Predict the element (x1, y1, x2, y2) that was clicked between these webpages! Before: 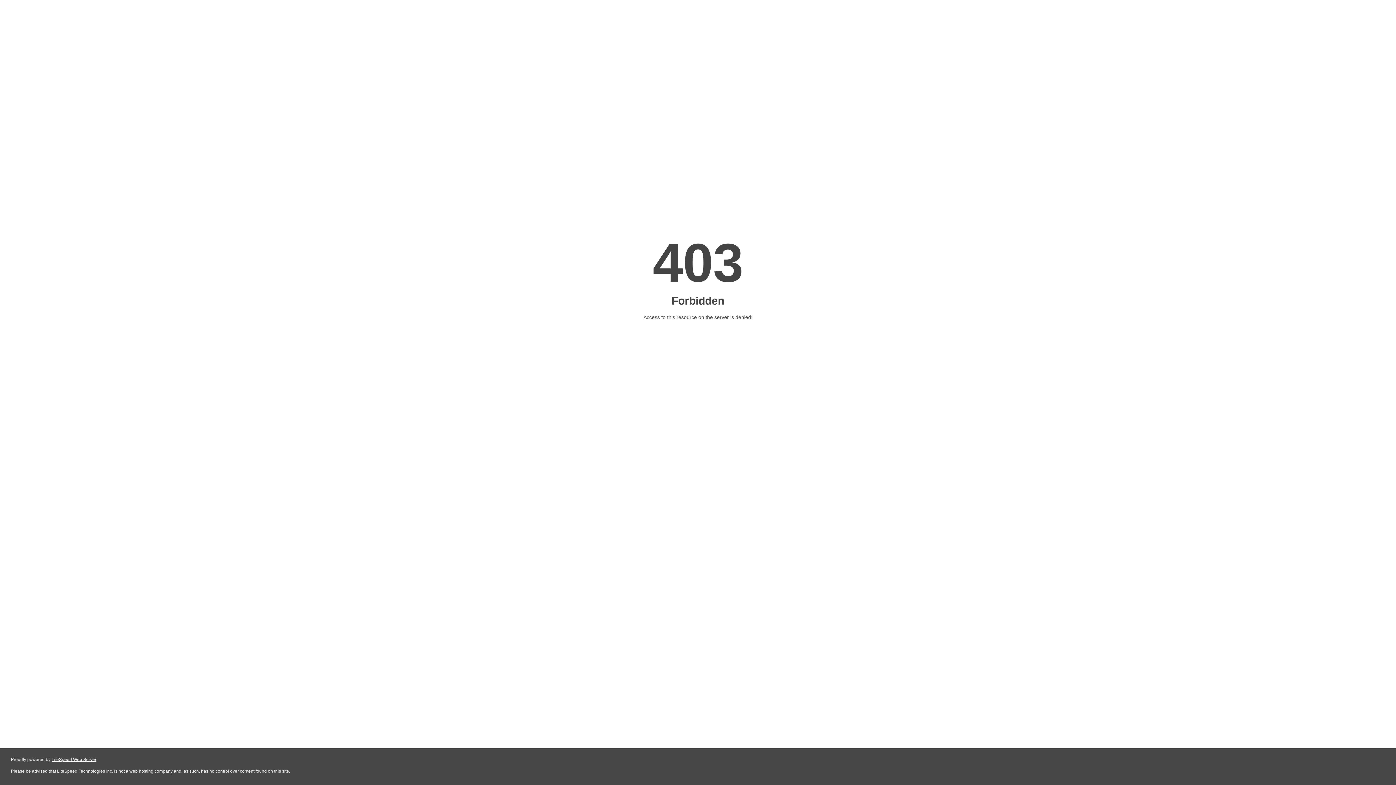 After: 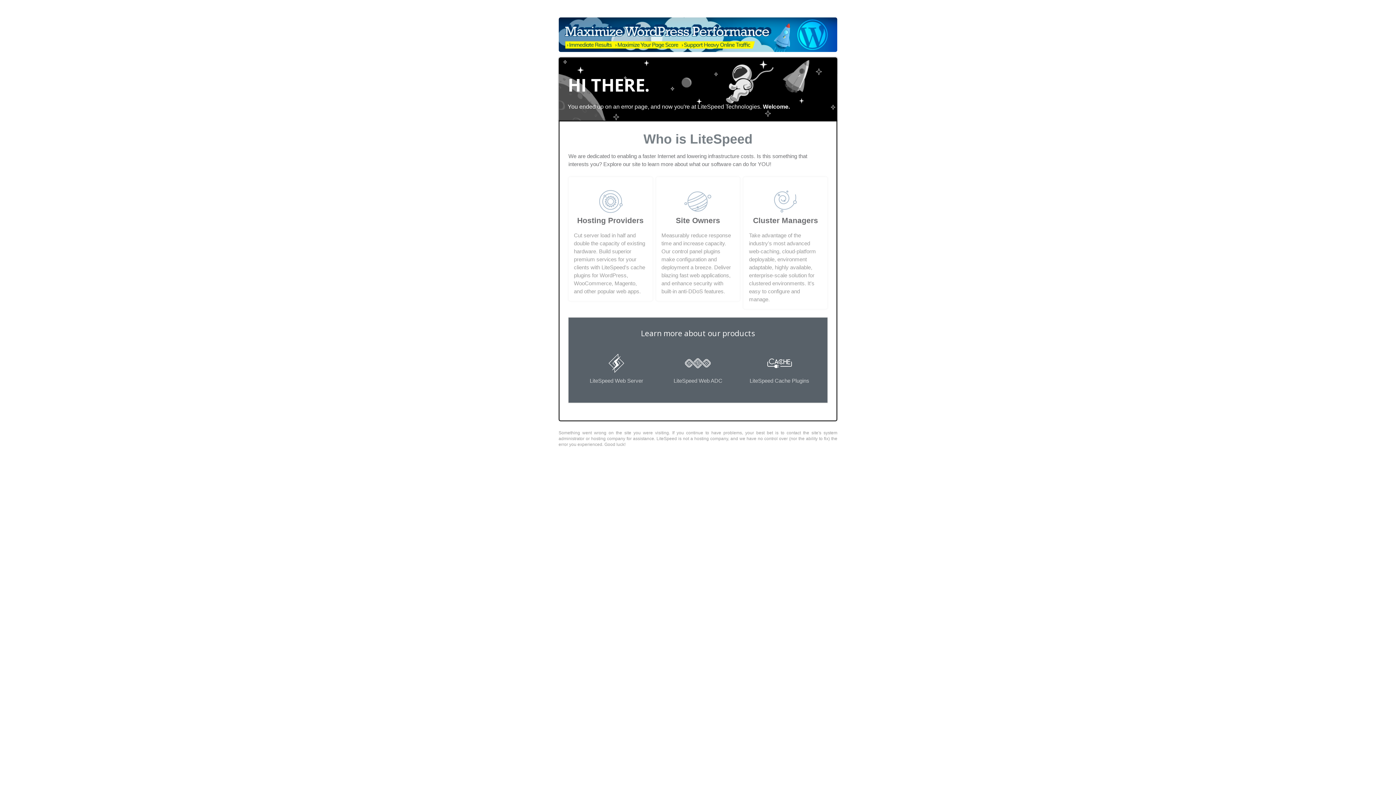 Action: label: LiteSpeed Web Server bbox: (51, 757, 96, 762)